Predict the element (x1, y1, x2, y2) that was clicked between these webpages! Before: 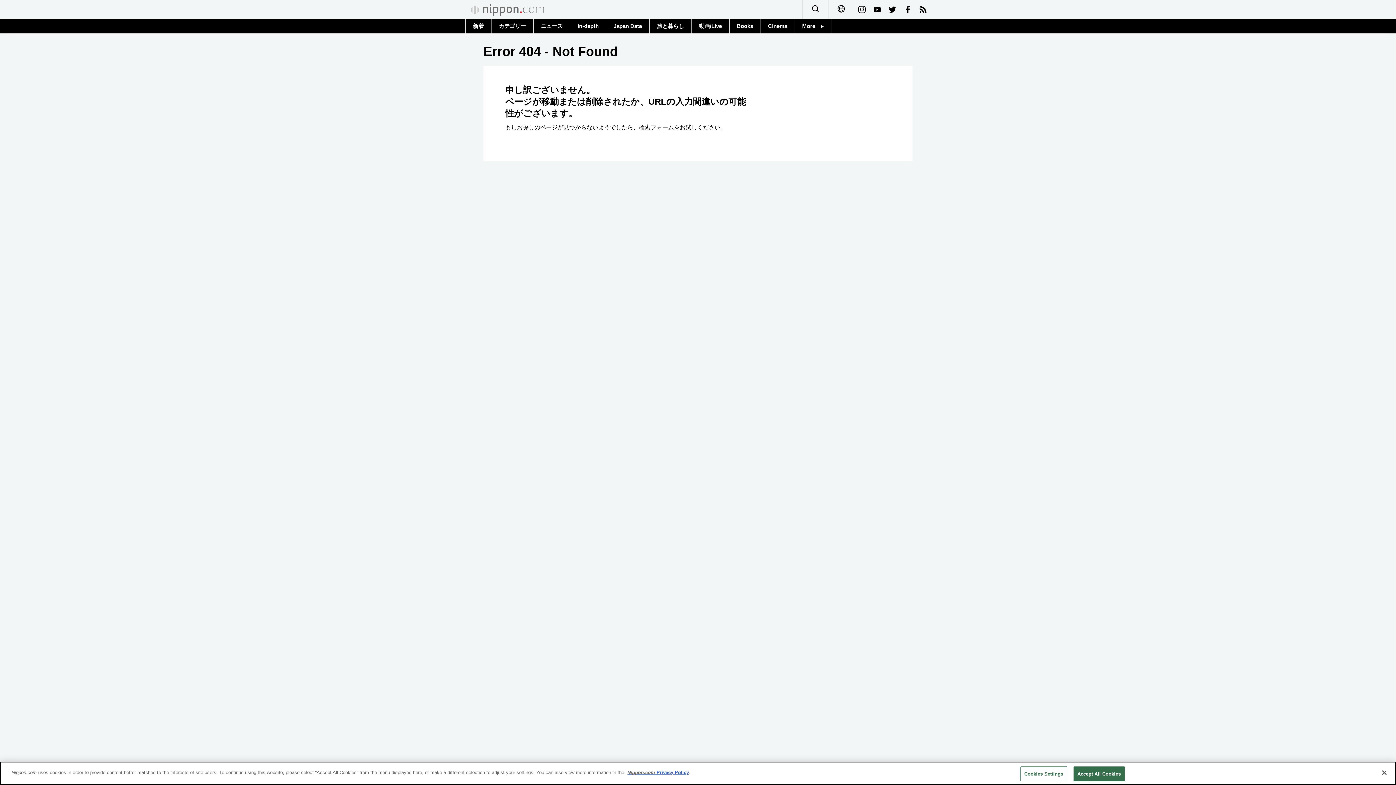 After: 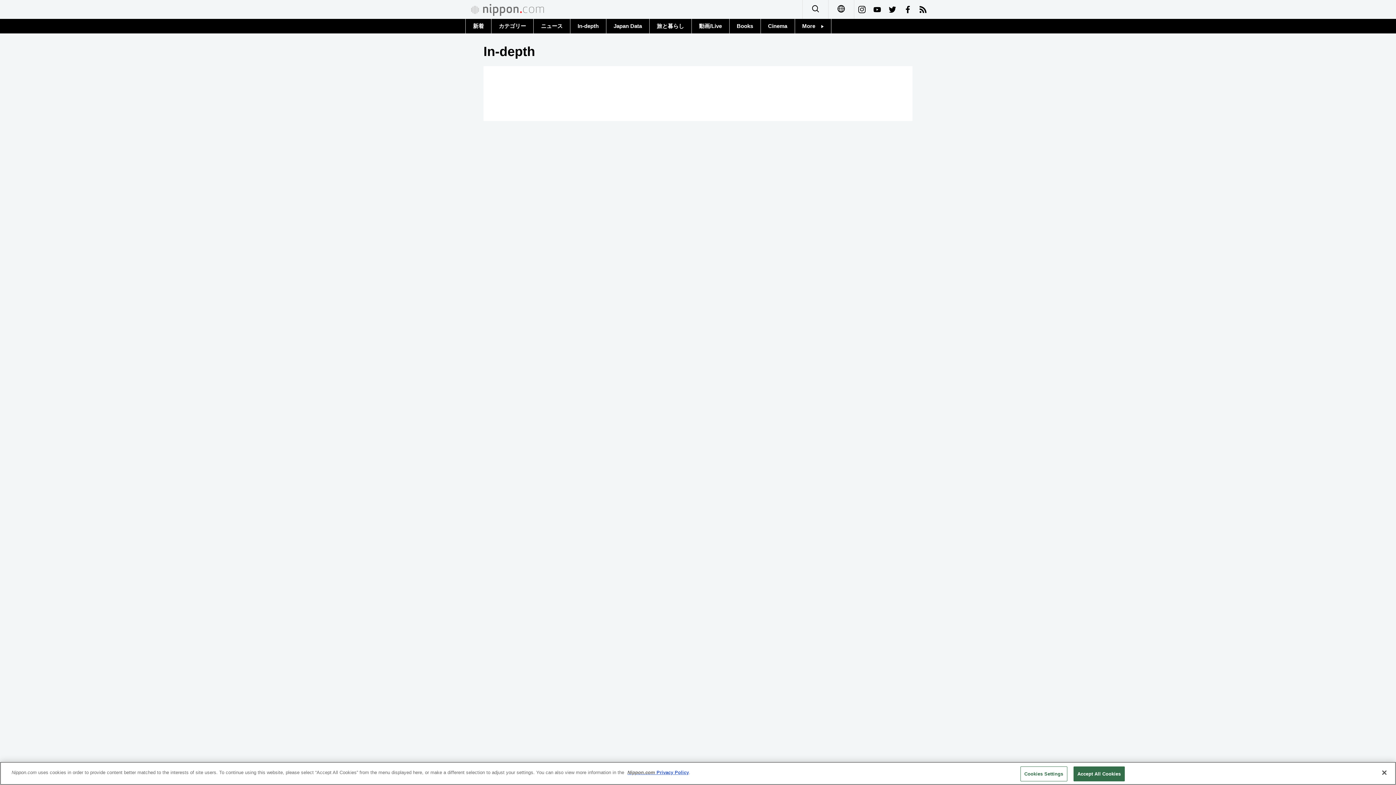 Action: label: In-depth bbox: (570, 18, 606, 33)